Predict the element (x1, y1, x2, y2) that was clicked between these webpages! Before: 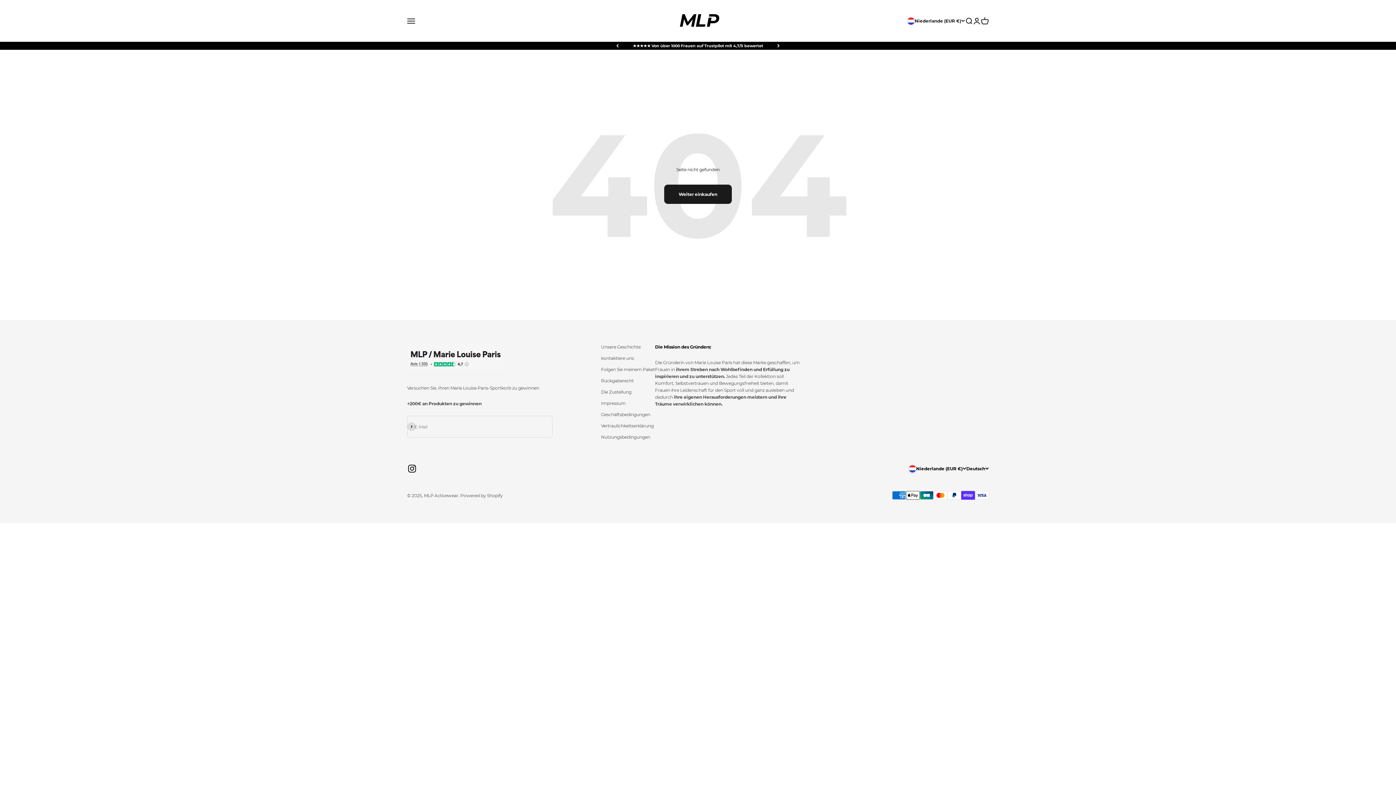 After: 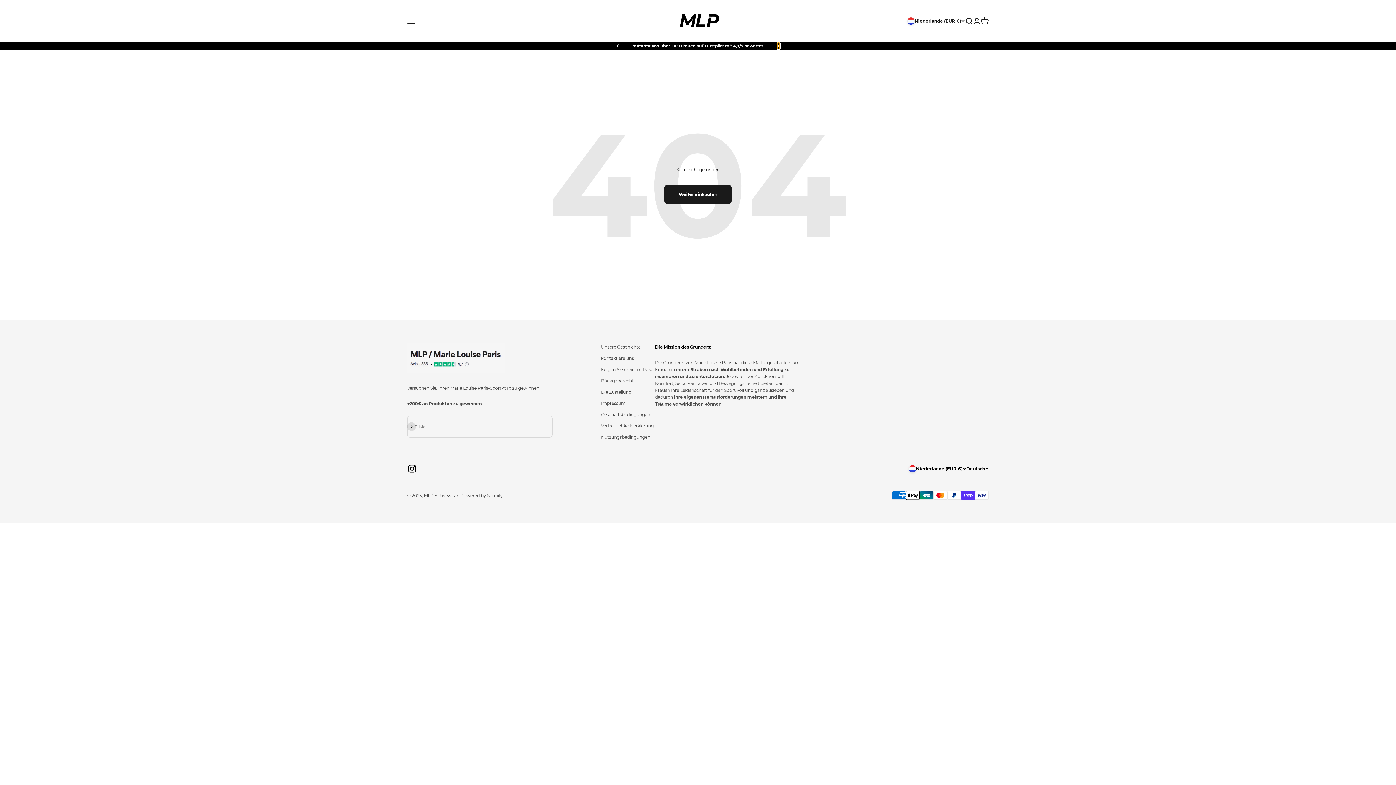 Action: bbox: (777, 42, 780, 49) label: Vor